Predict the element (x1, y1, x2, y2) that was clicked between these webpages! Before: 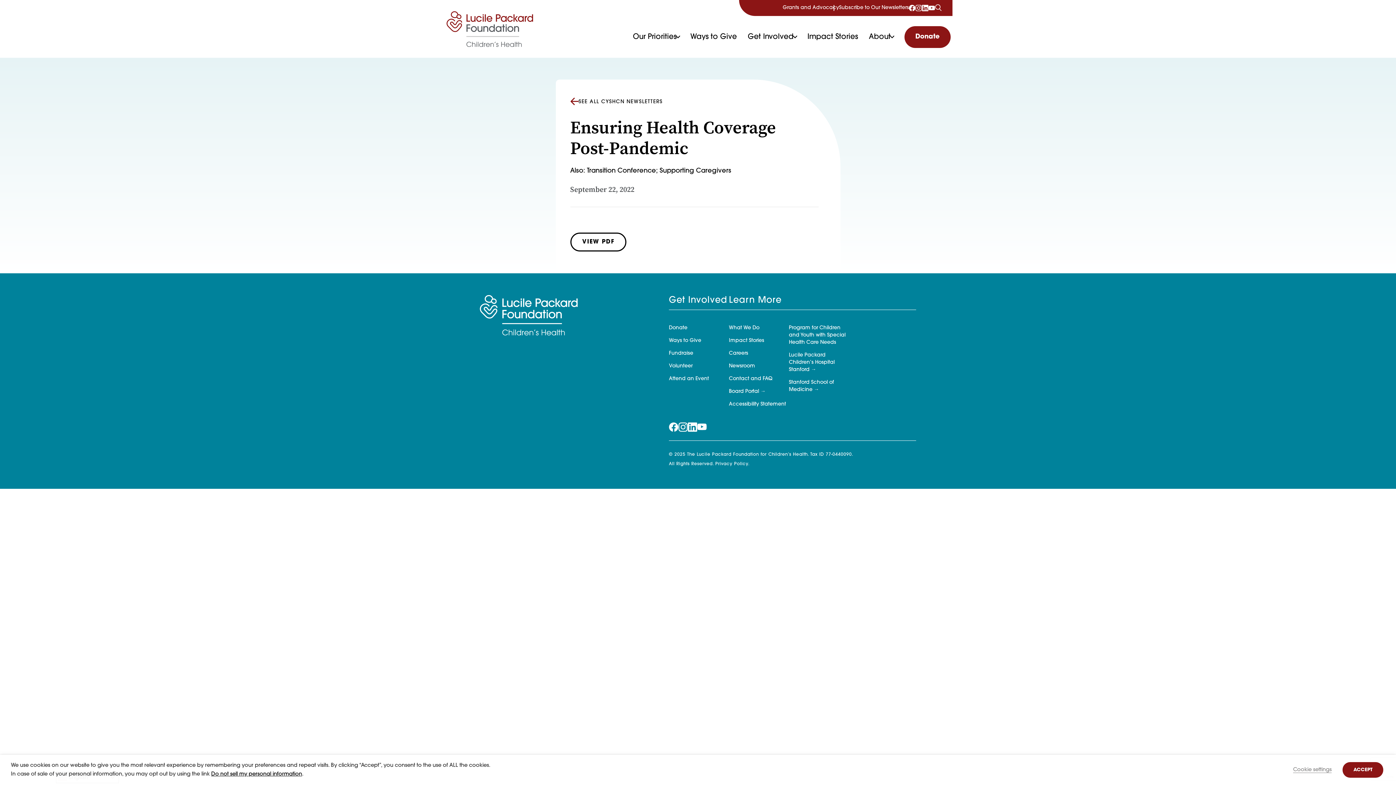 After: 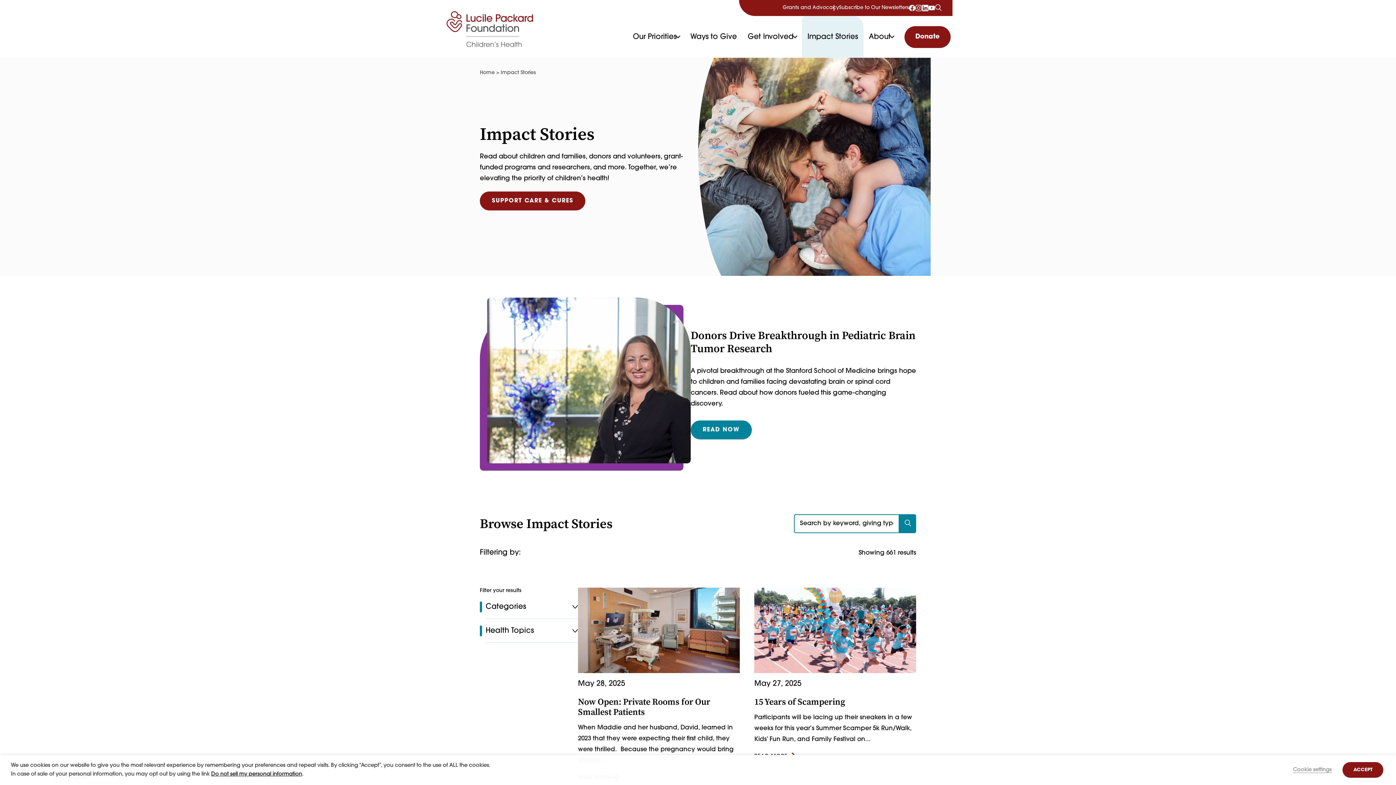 Action: bbox: (807, 16, 858, 57) label: Impact Stories